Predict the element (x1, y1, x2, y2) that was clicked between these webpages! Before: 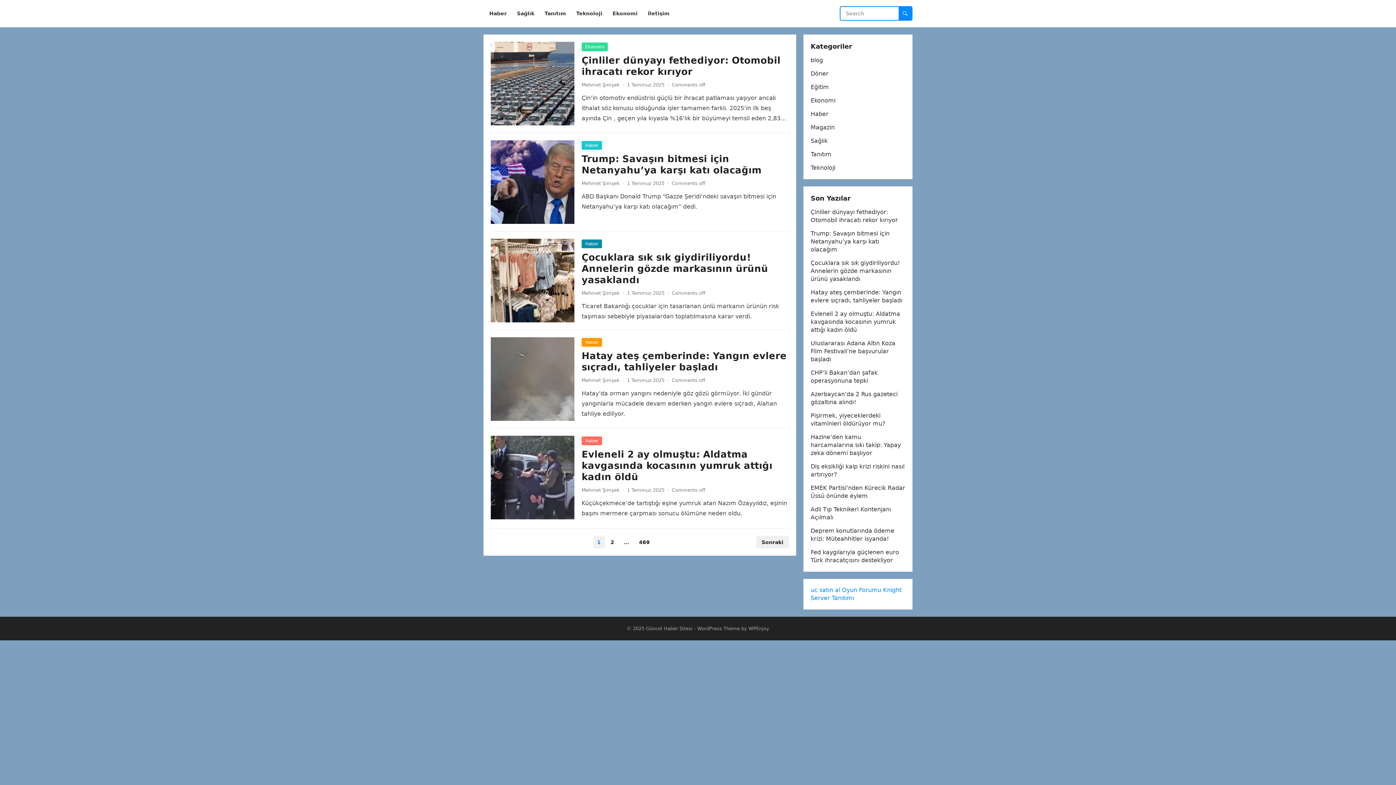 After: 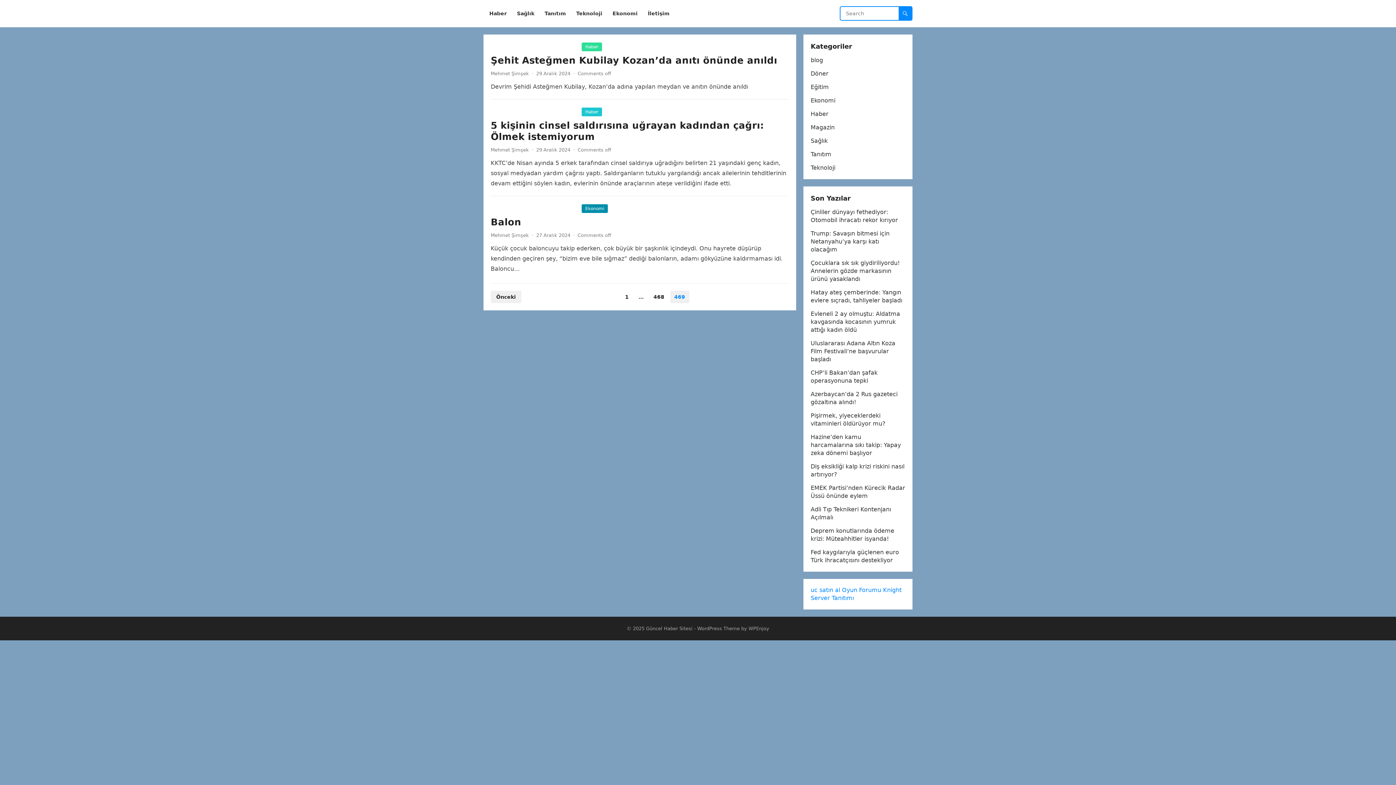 Action: label: 469 bbox: (635, 536, 654, 548)